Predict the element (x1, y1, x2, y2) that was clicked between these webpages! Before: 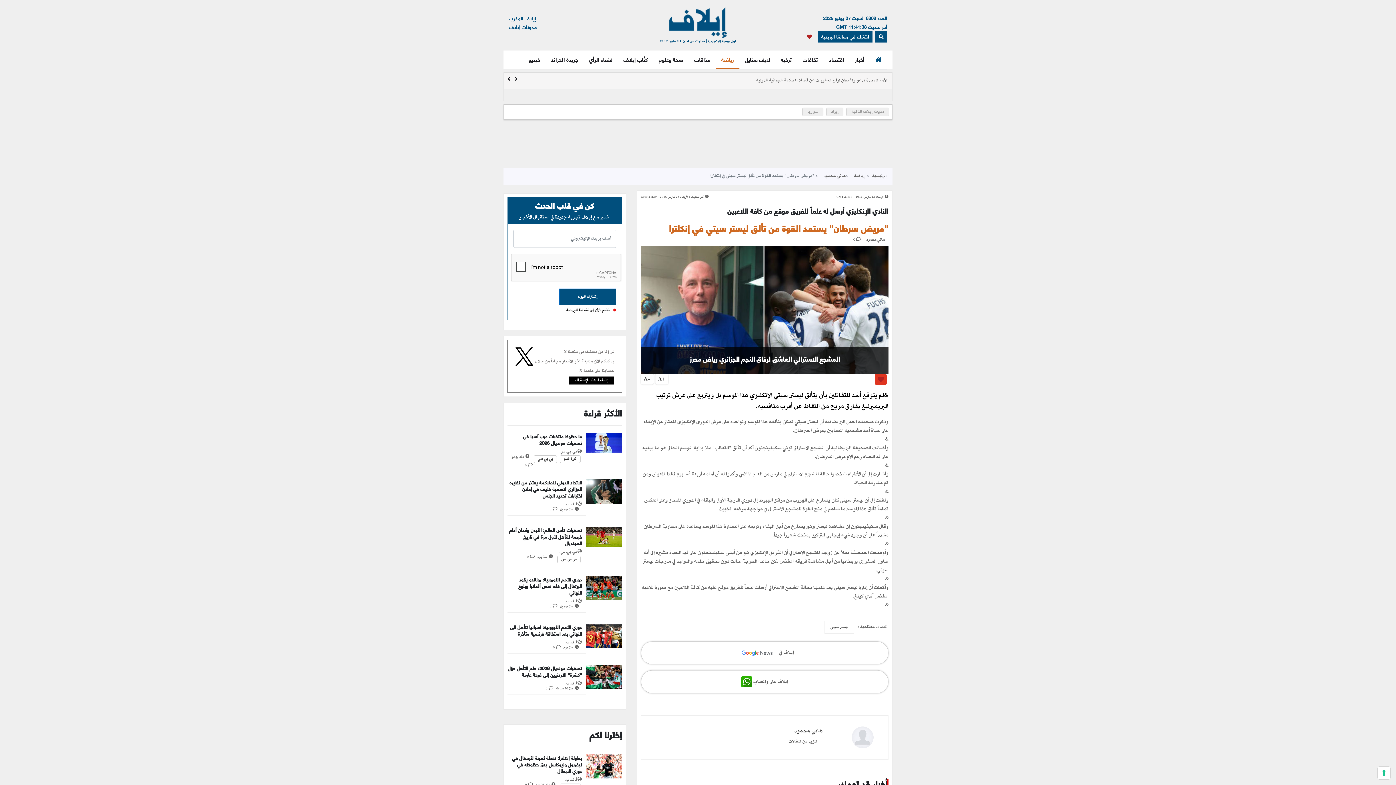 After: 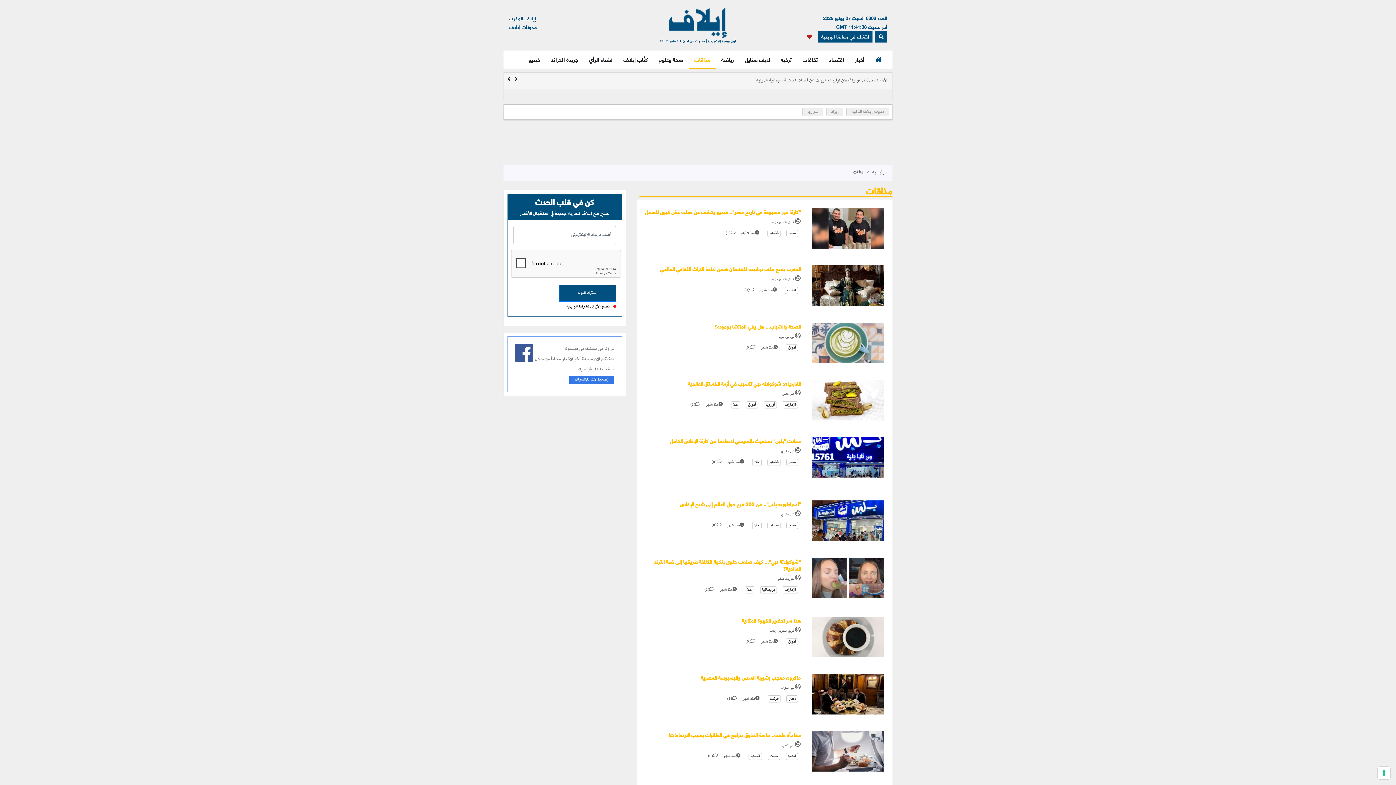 Action: bbox: (689, 50, 716, 68) label: مذاقات